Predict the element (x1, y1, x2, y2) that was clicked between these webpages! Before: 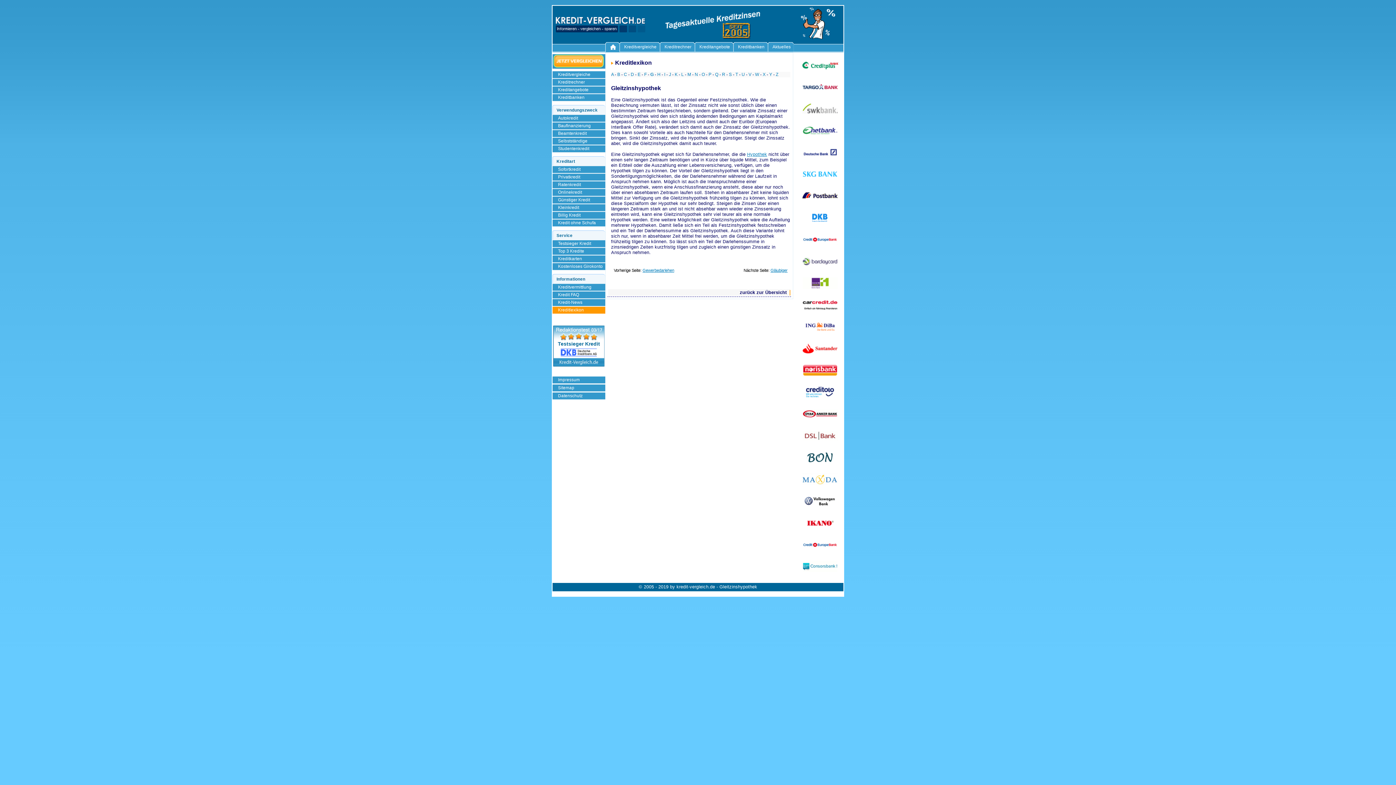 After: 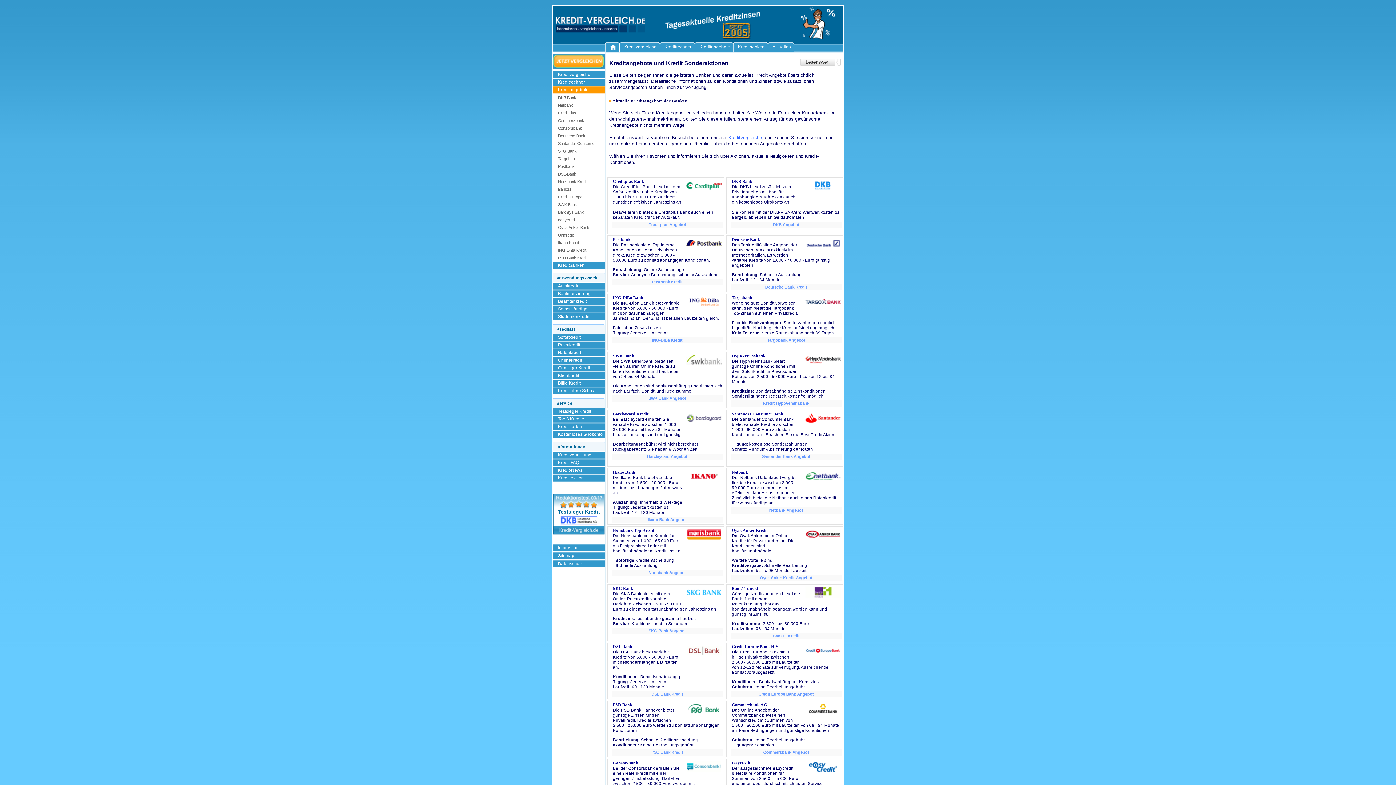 Action: bbox: (552, 86, 605, 93) label: Kreditangebote